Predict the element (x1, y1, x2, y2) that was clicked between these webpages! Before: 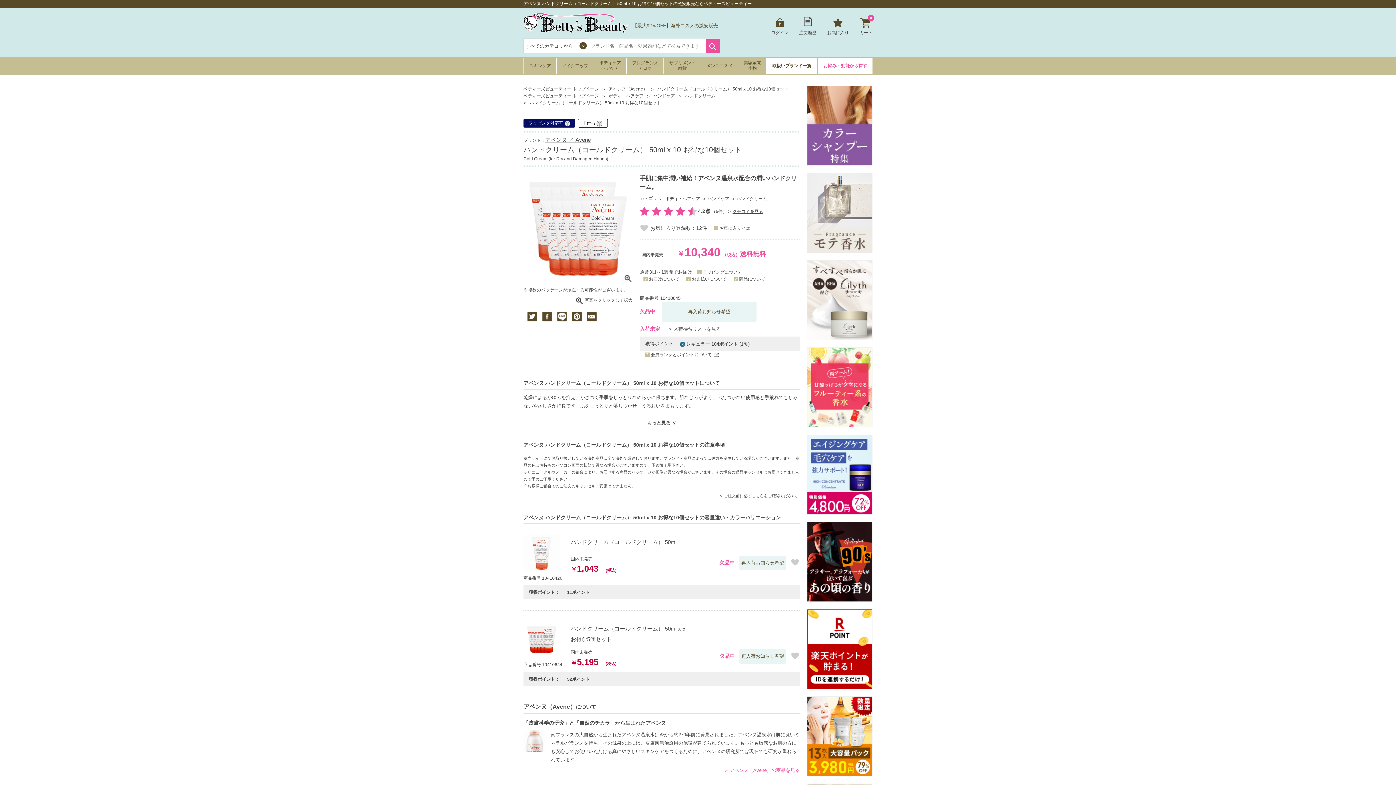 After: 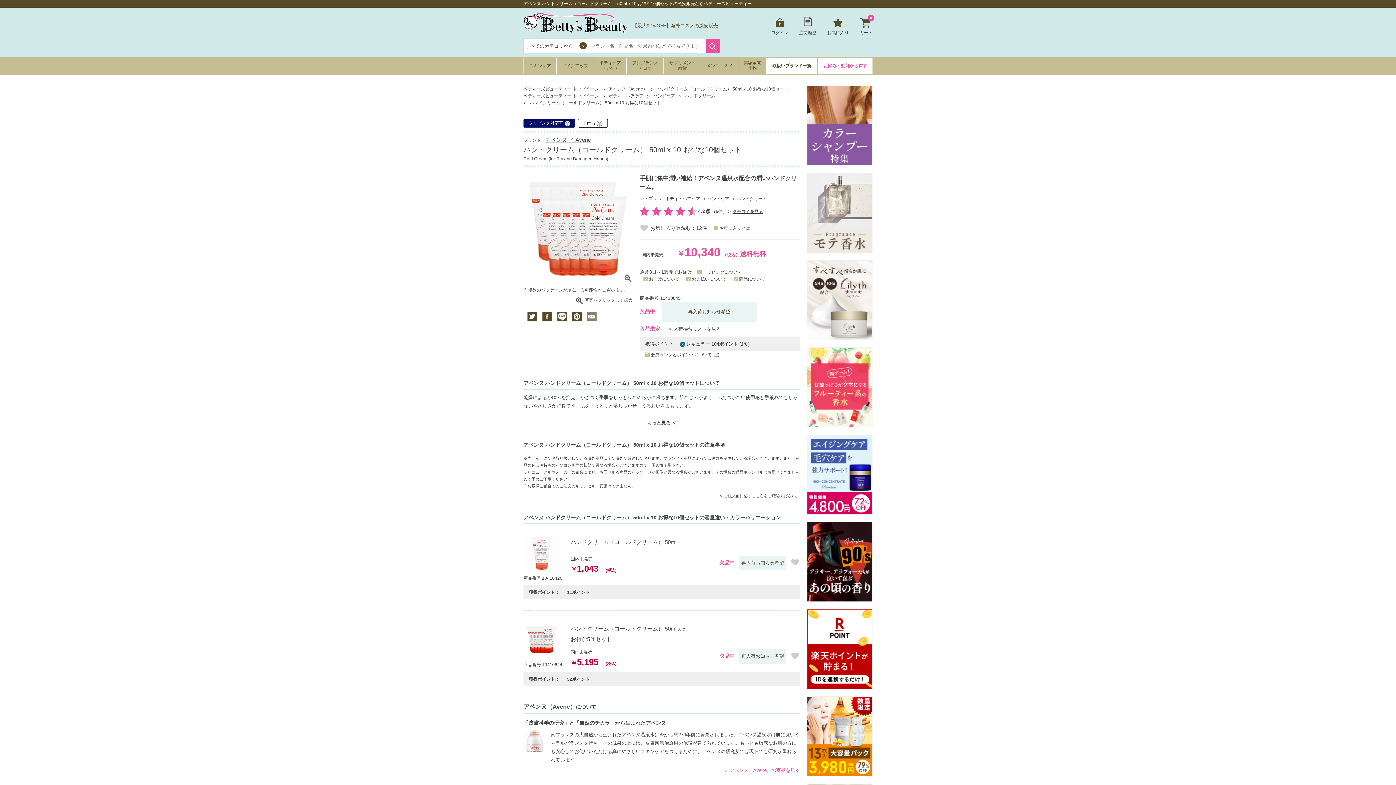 Action: bbox: (586, 317, 597, 322)